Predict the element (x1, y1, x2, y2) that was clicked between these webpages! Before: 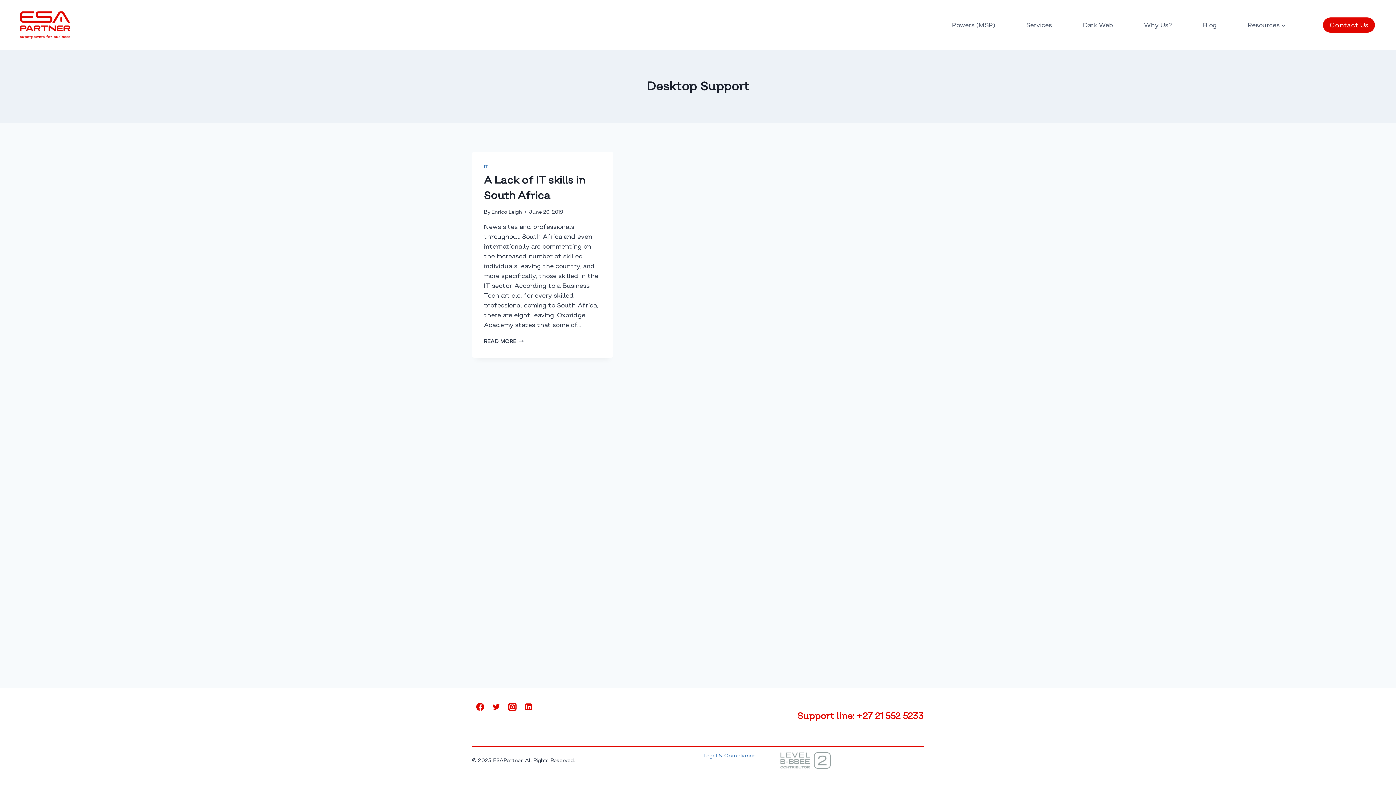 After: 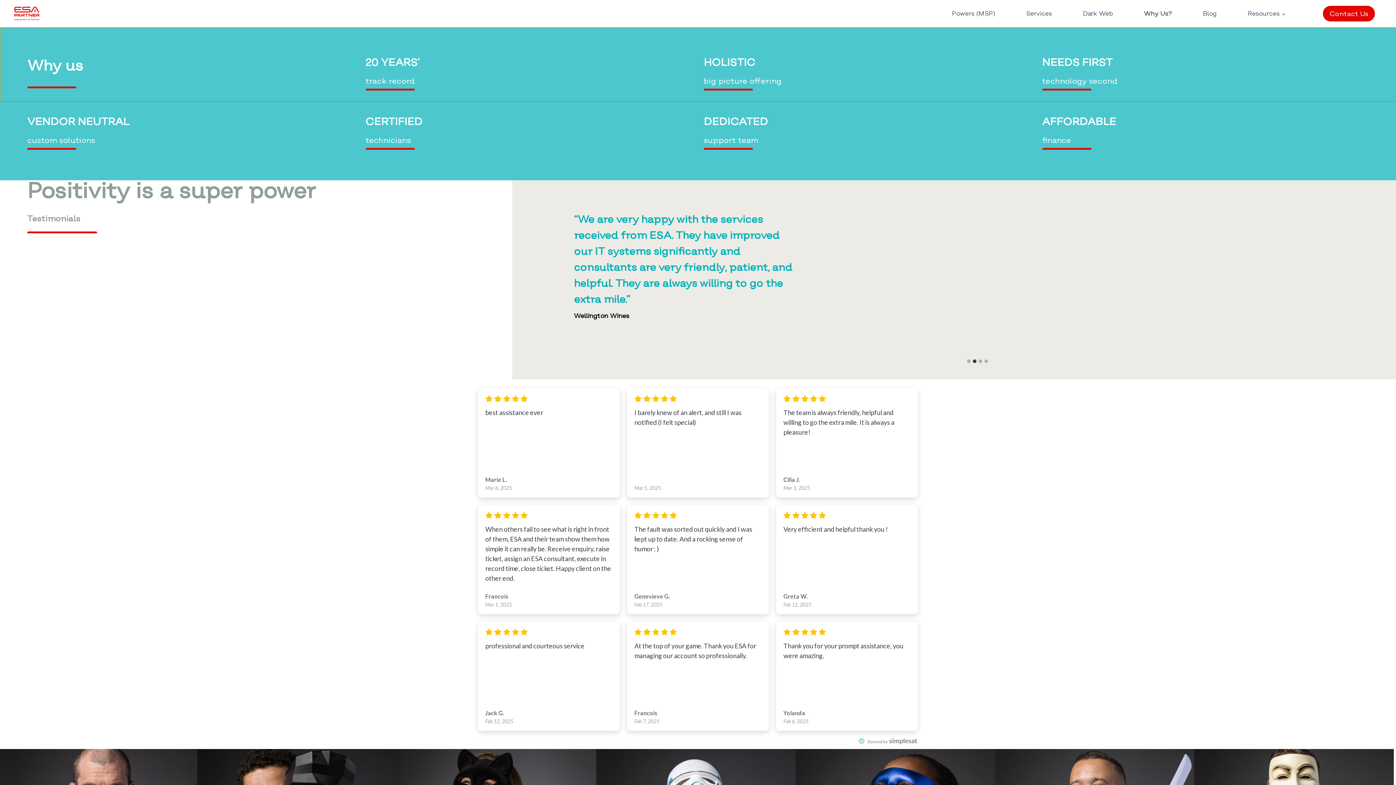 Action: bbox: (1128, 16, 1187, 33) label: Why Us?